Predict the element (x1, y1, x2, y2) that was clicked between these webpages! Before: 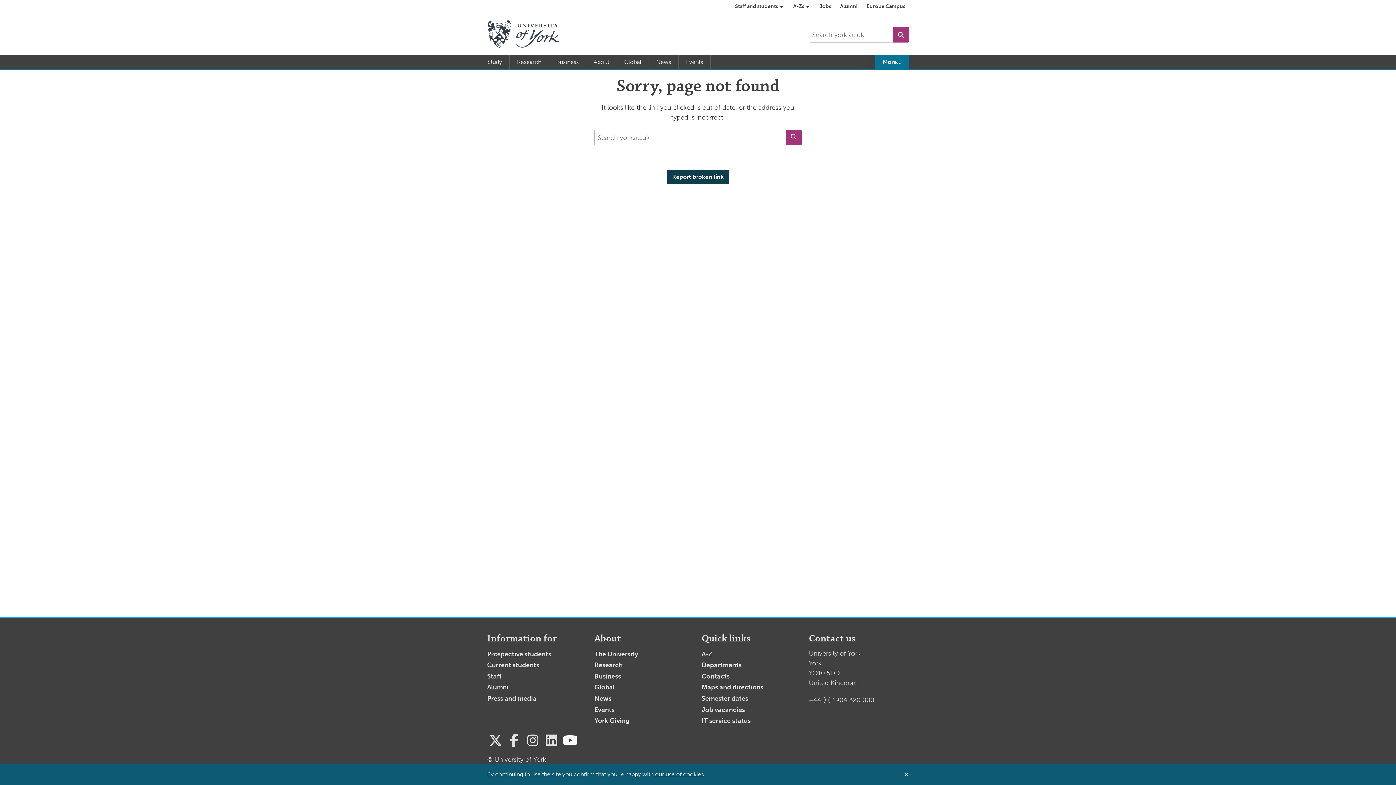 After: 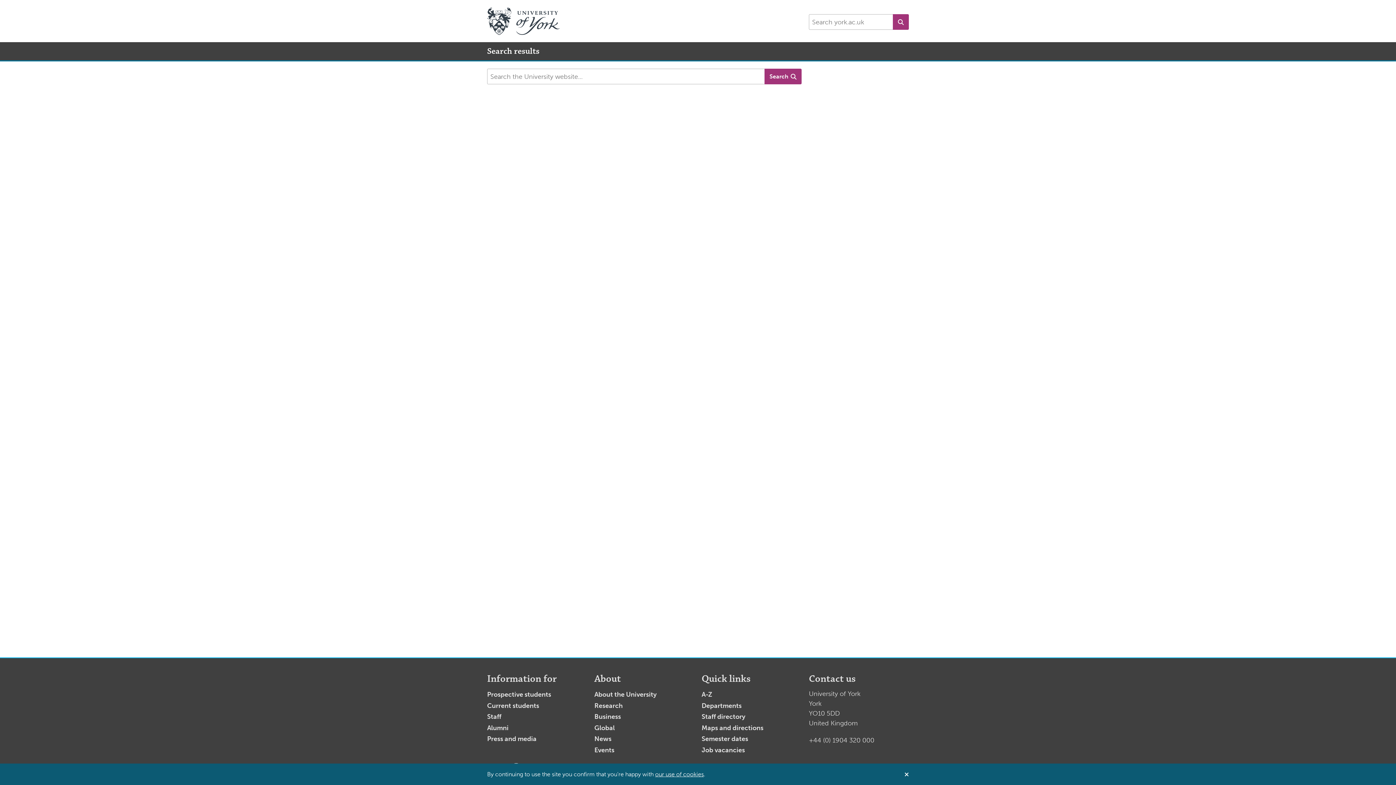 Action: bbox: (785, 129, 801, 145)